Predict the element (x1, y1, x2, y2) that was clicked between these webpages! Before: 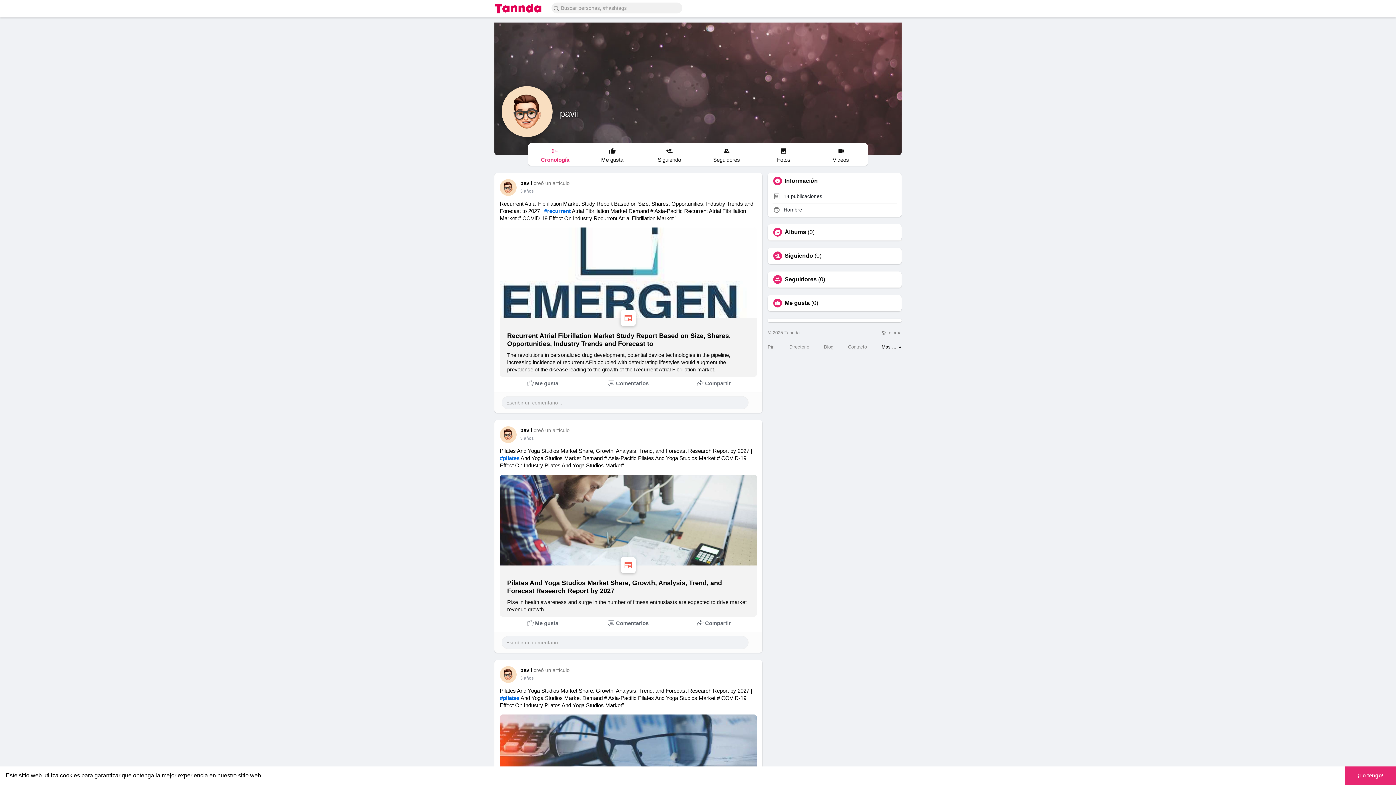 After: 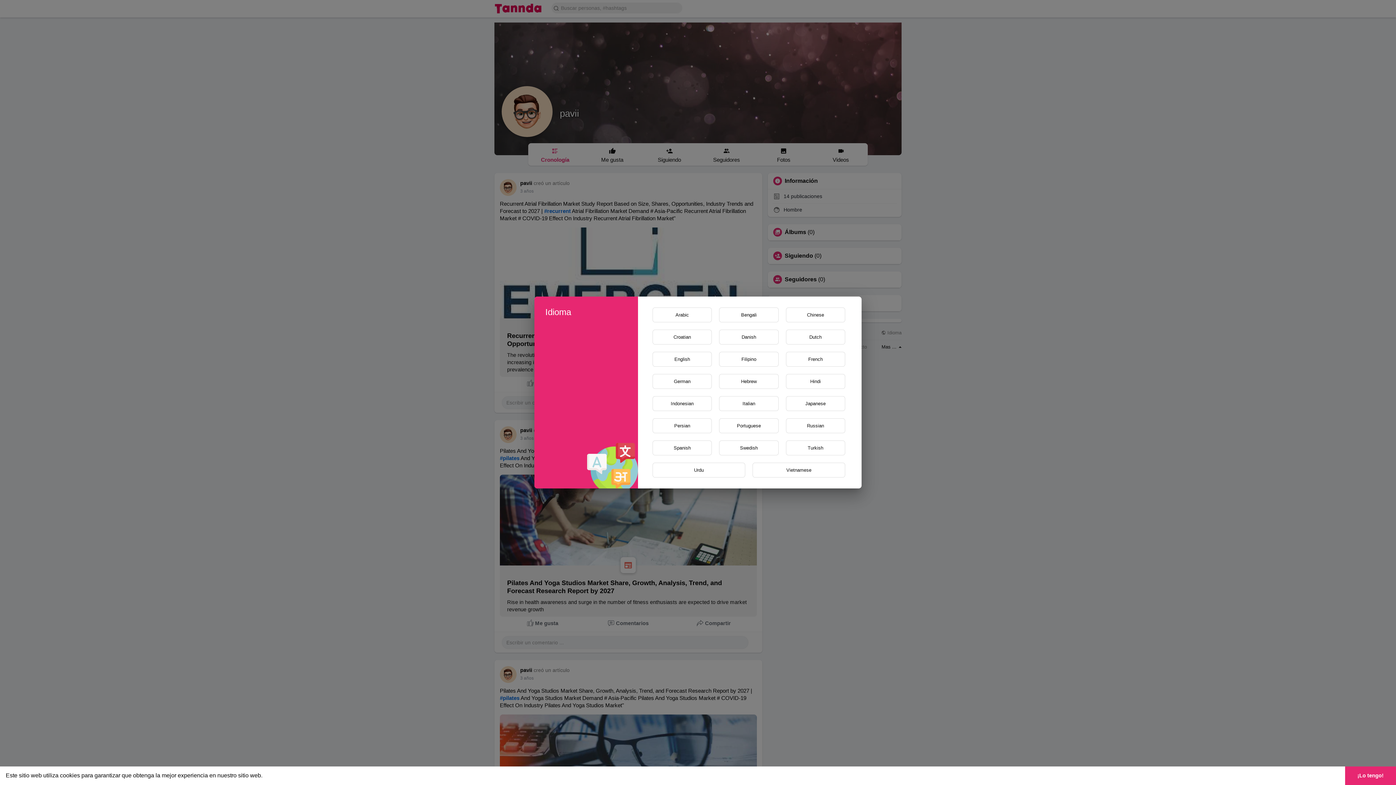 Action: bbox: (881, 330, 901, 335) label:  Idioma